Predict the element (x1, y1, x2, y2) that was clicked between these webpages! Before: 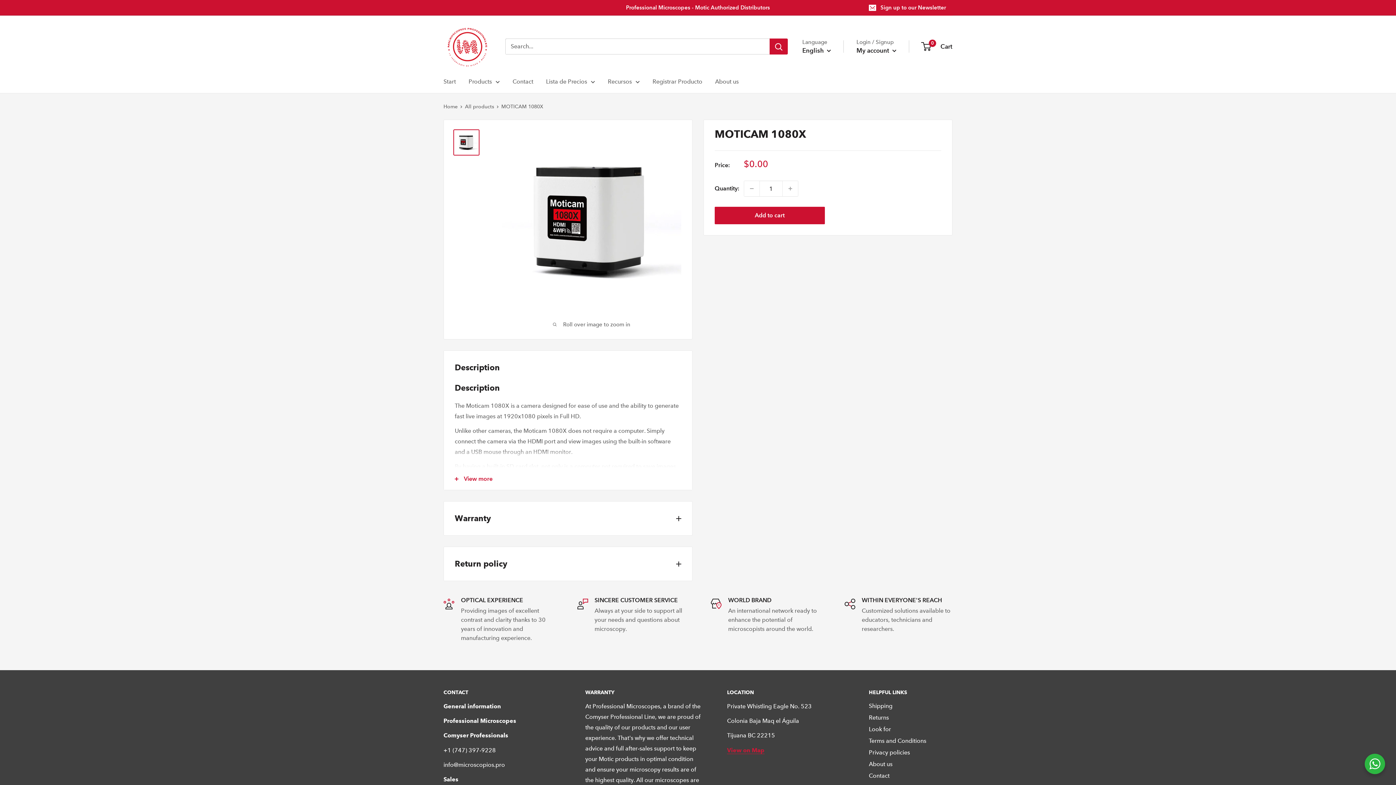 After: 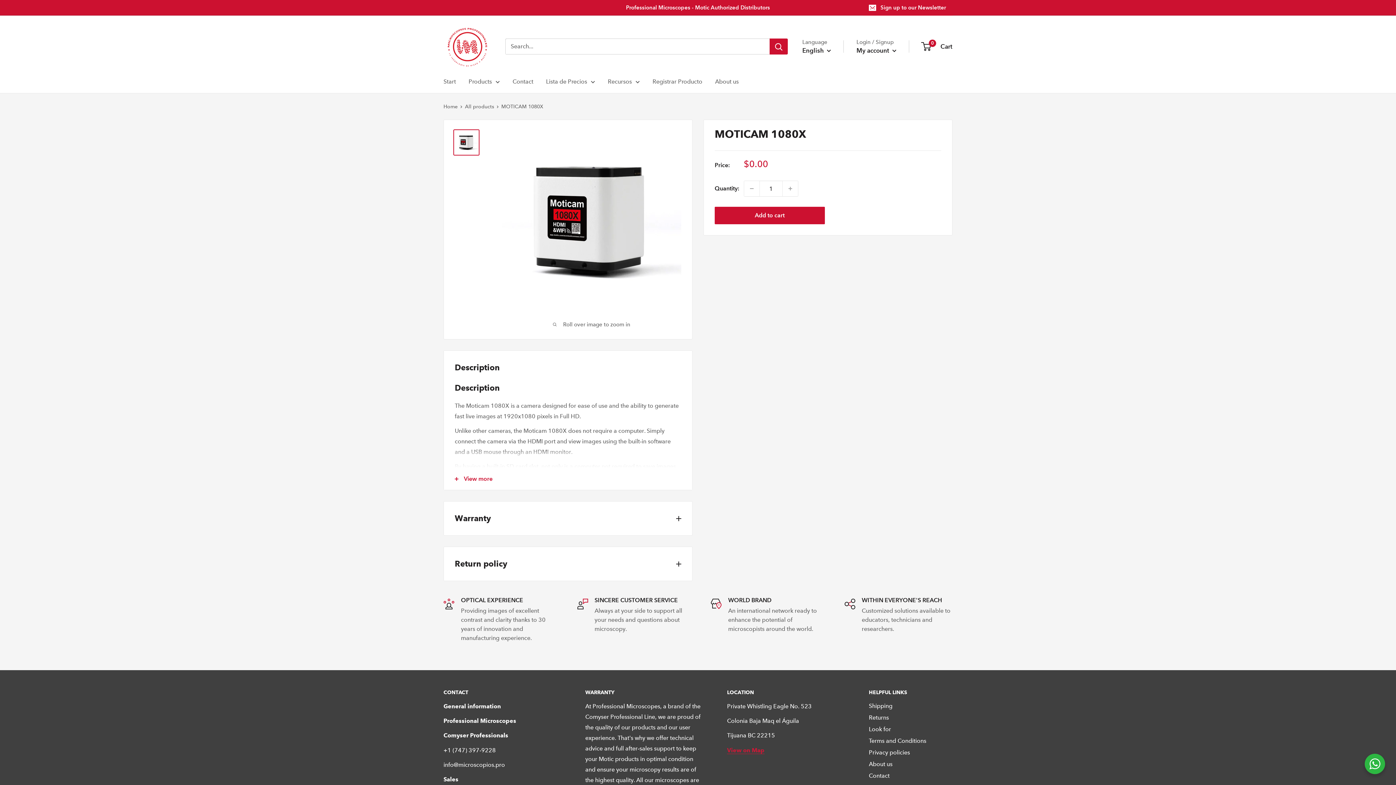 Action: bbox: (453, 129, 479, 155)